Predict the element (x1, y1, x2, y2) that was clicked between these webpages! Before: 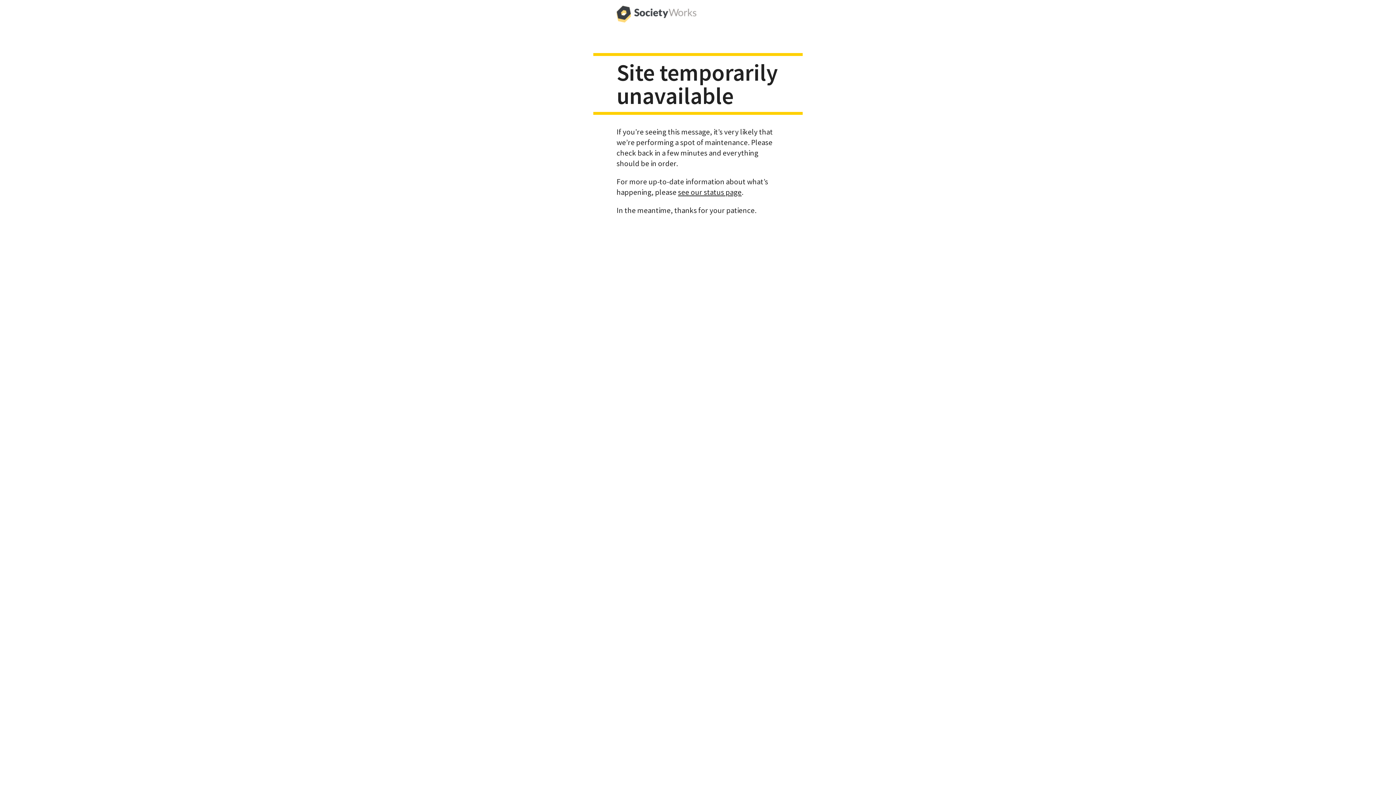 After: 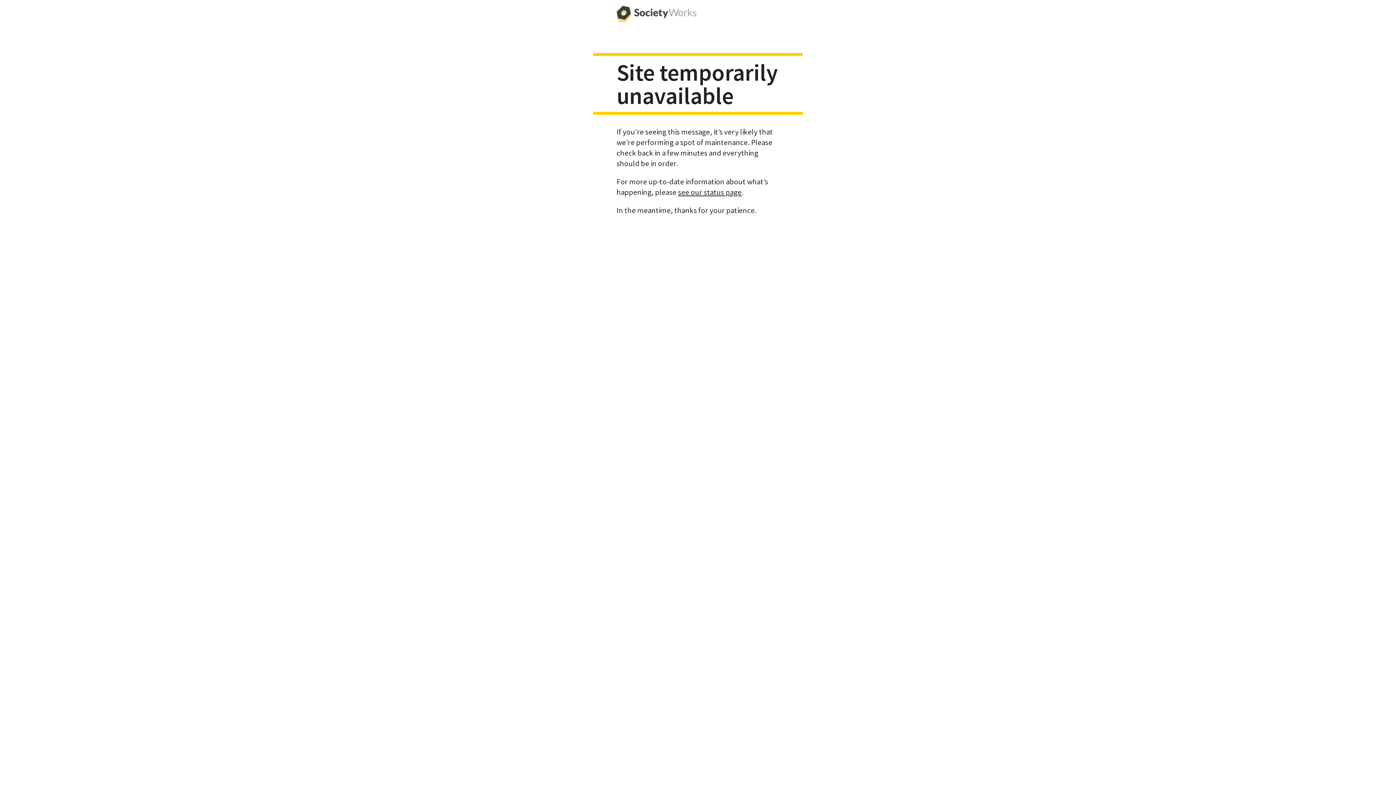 Action: bbox: (616, 0, 696, 29)